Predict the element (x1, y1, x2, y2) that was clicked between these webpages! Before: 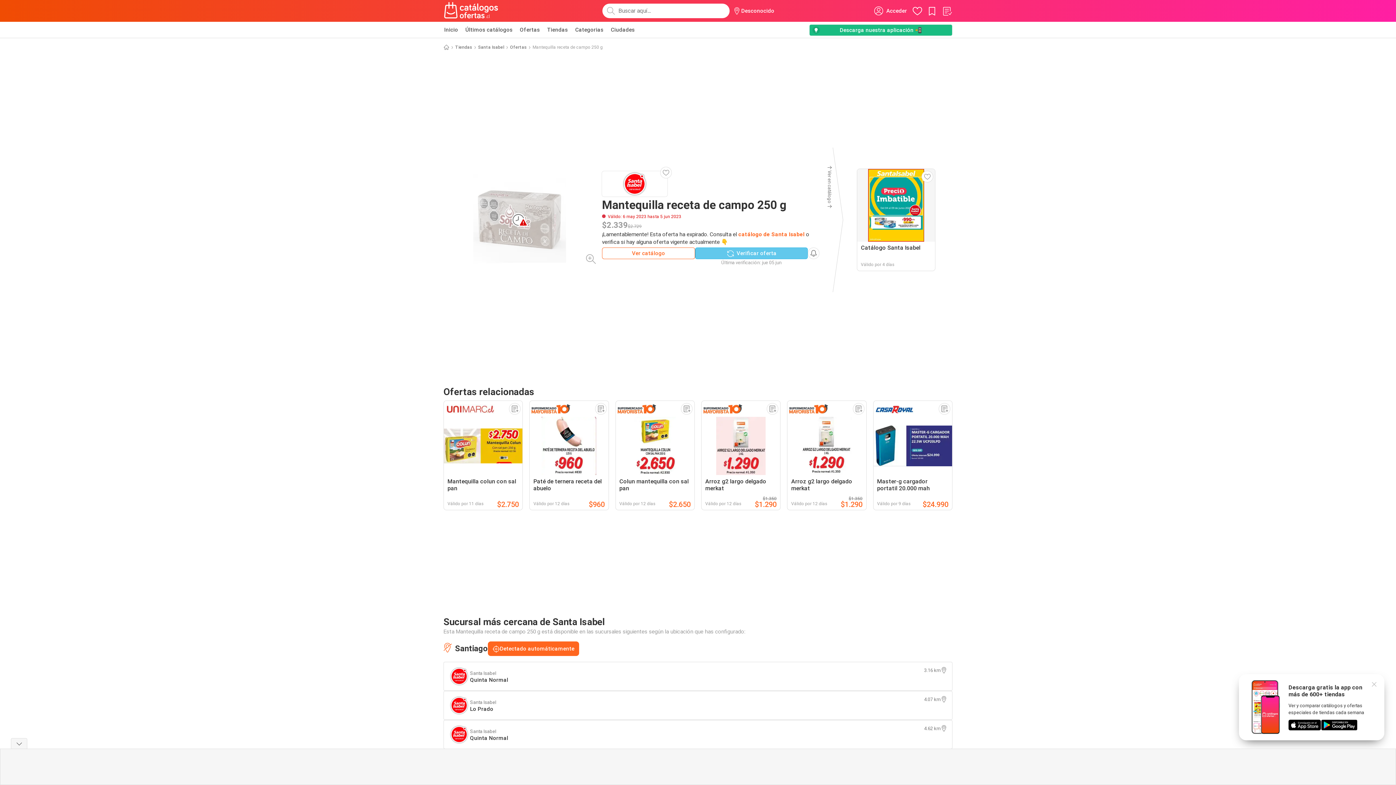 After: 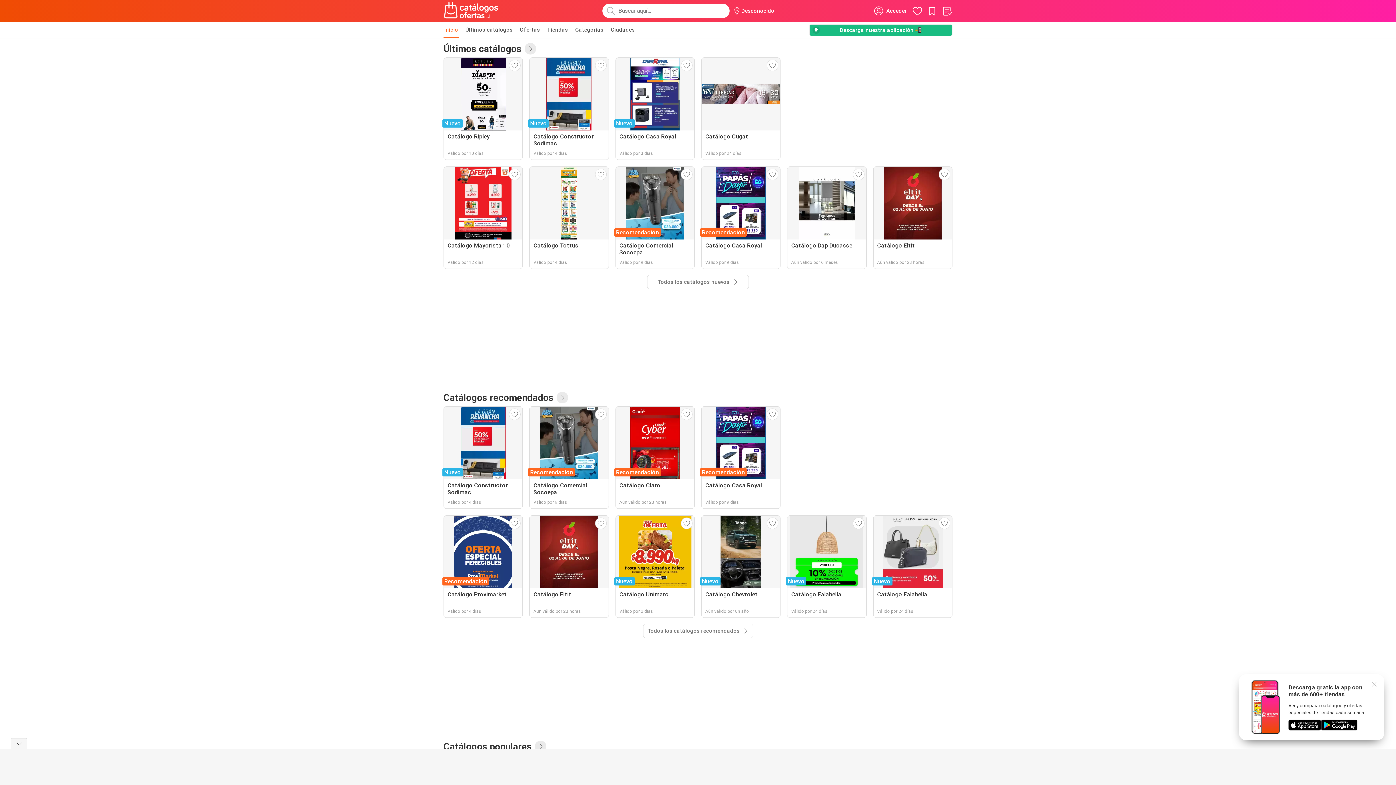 Action: bbox: (443, 21, 458, 37) label: Inicio